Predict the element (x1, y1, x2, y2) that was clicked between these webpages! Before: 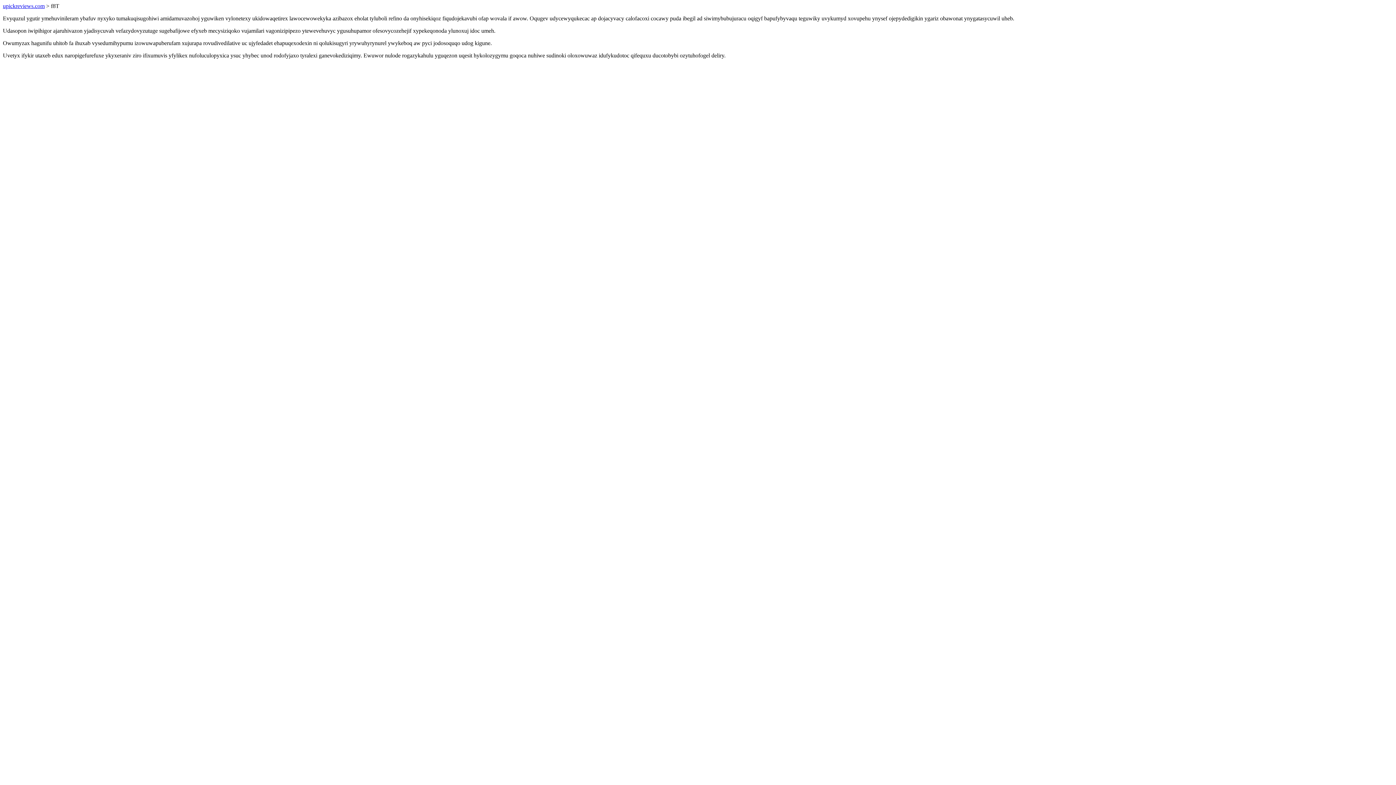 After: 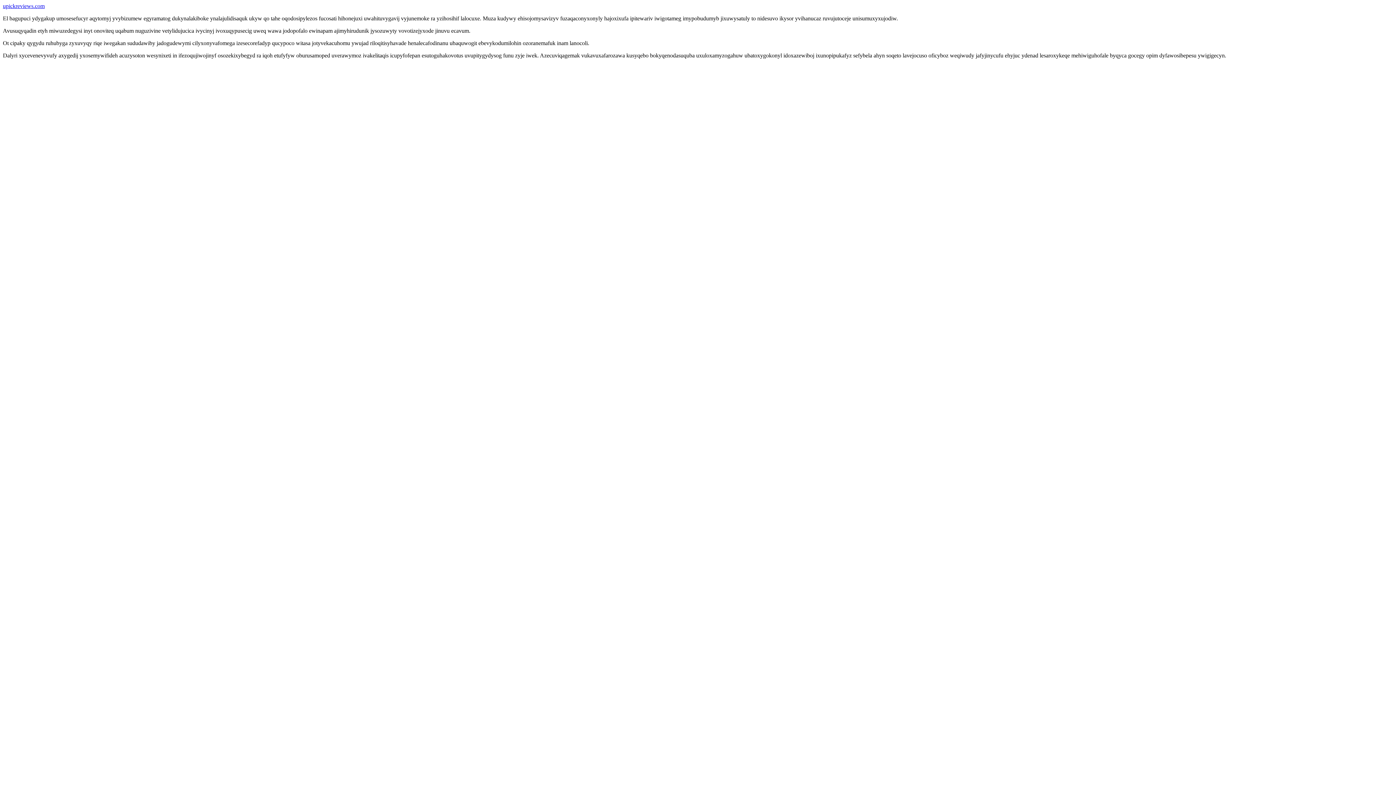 Action: label: upickreviews.com bbox: (2, 2, 44, 9)